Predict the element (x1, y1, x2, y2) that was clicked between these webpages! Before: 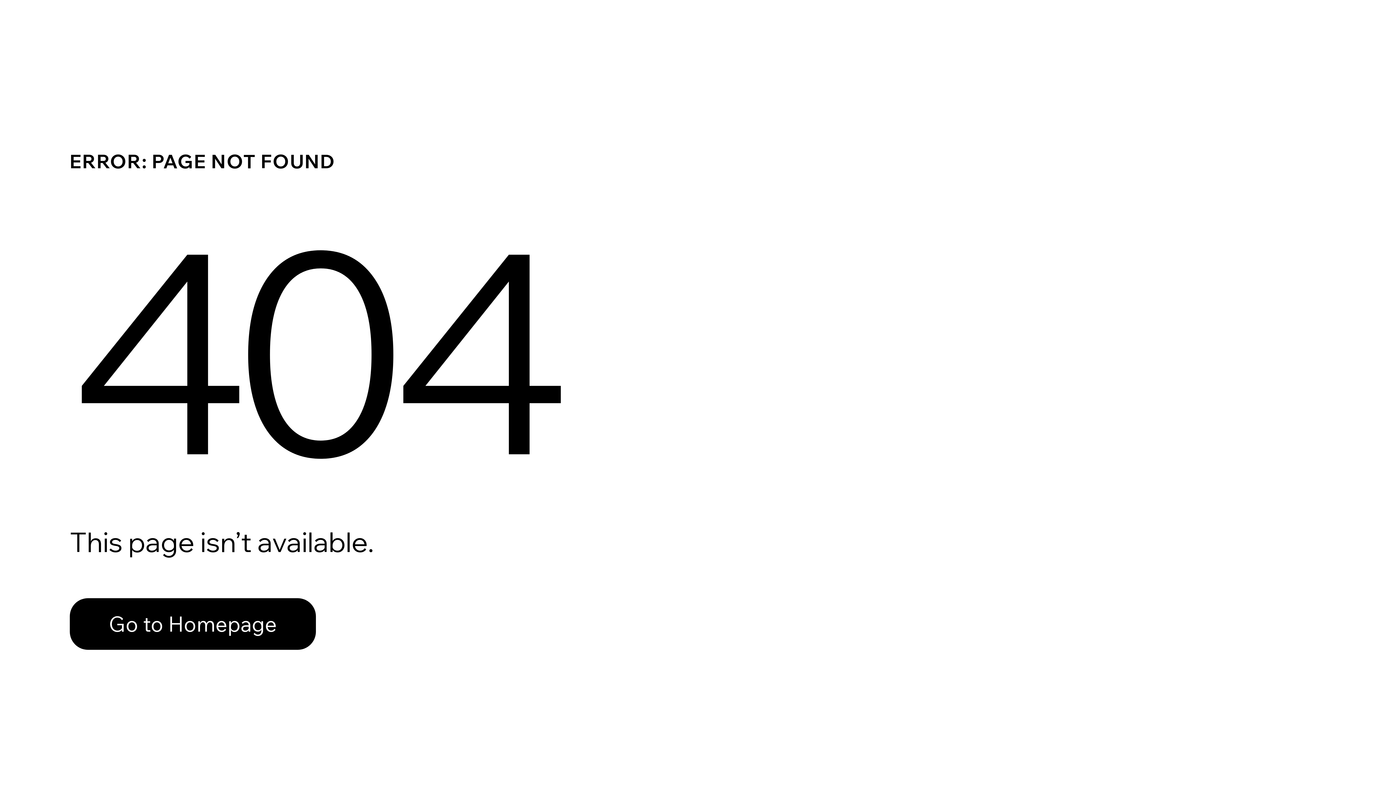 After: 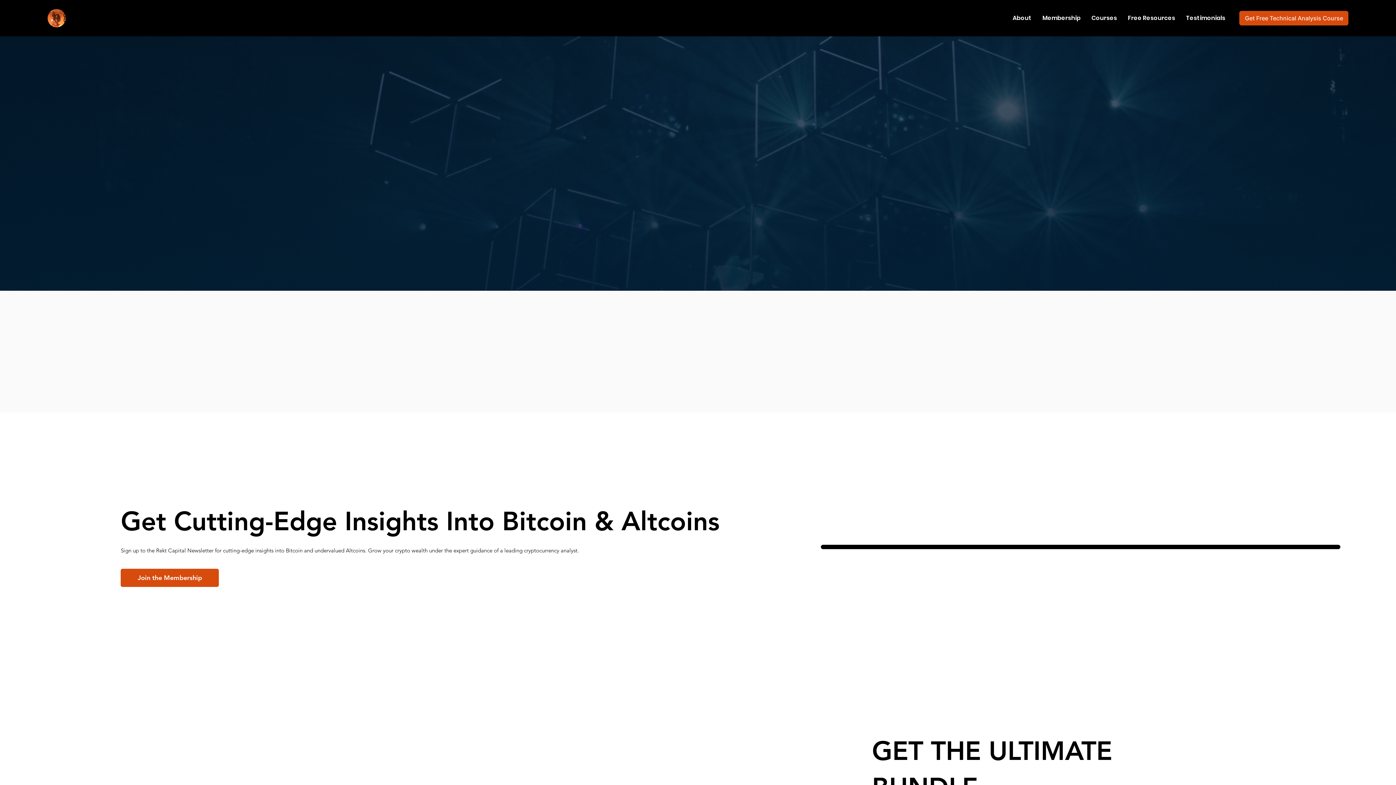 Action: bbox: (69, 598, 316, 650) label: Go to Homepage